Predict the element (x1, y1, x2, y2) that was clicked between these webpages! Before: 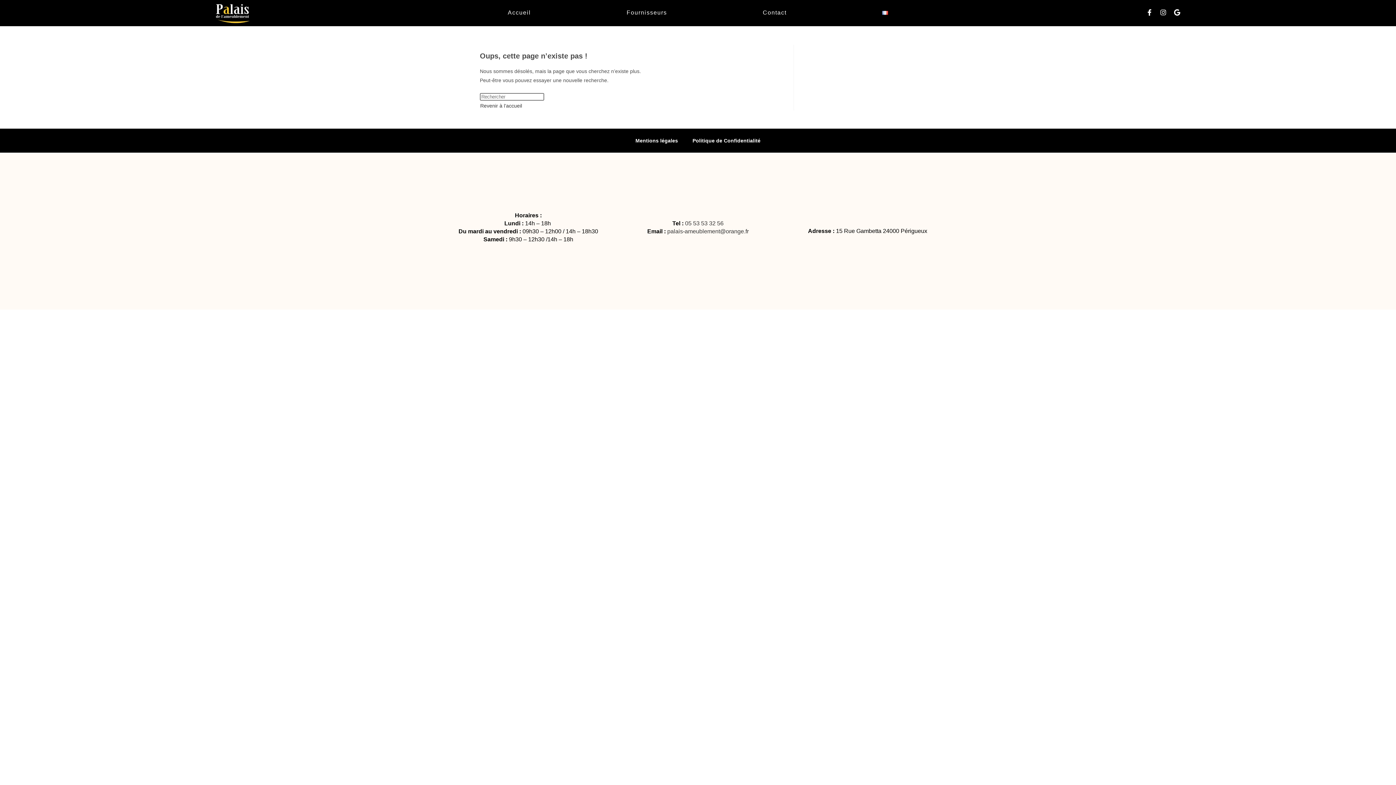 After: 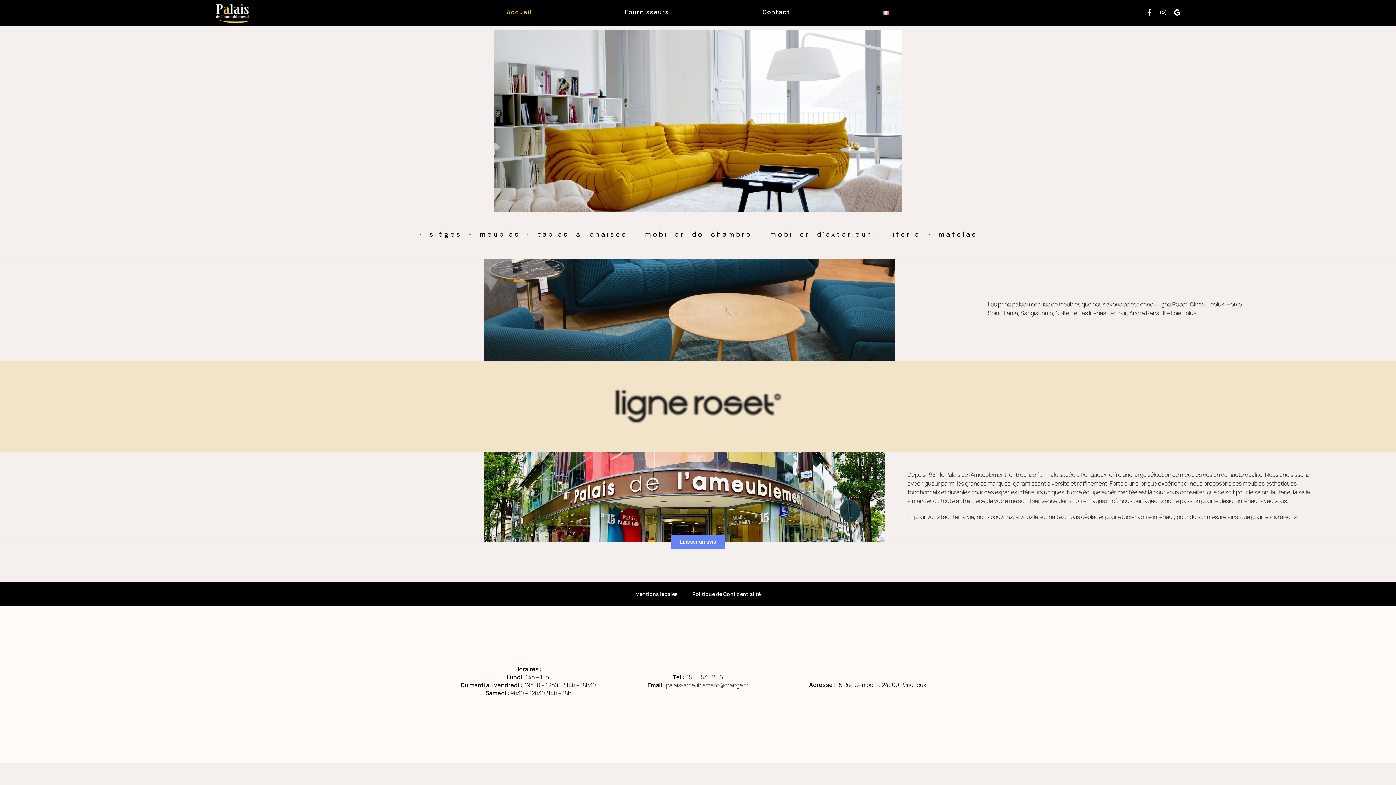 Action: label: Accueil bbox: (469, 9, 569, 16)